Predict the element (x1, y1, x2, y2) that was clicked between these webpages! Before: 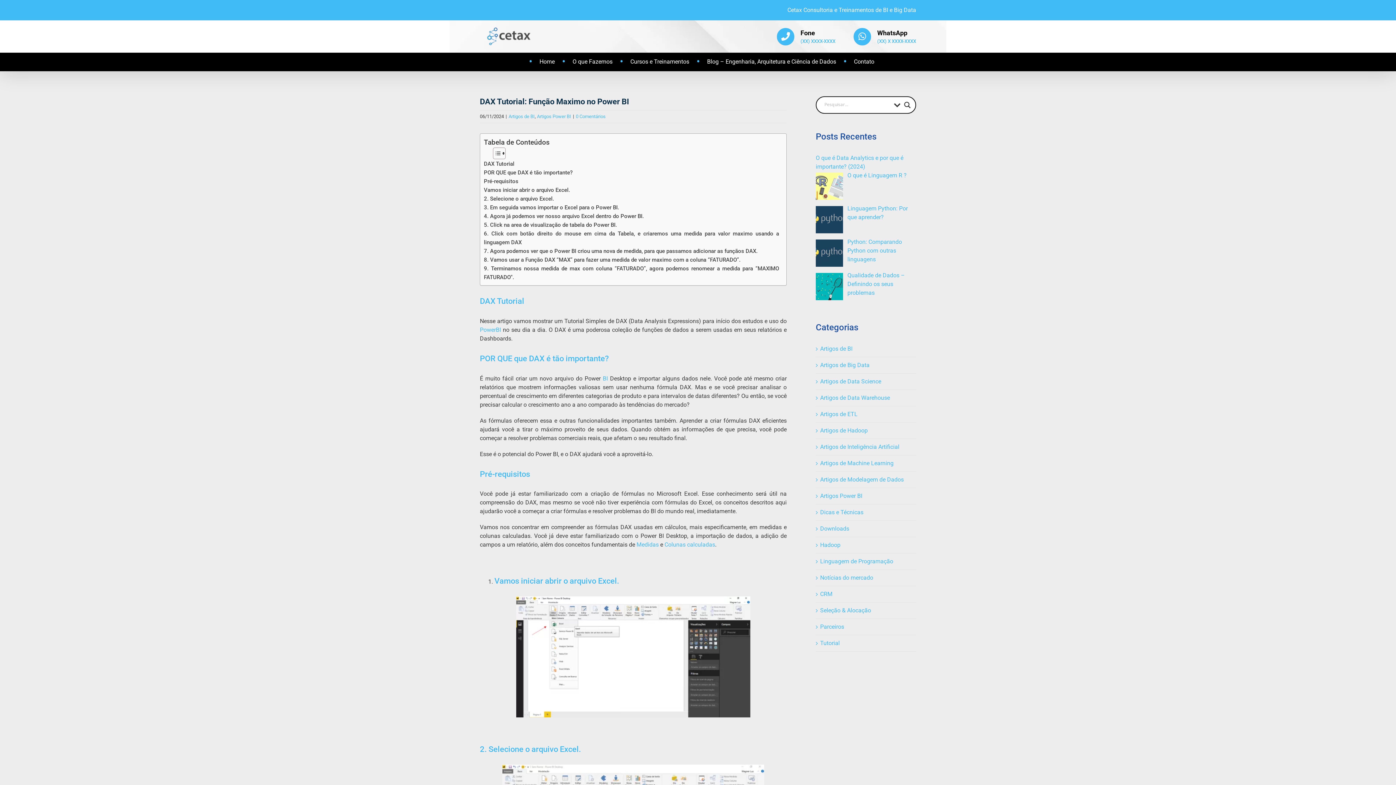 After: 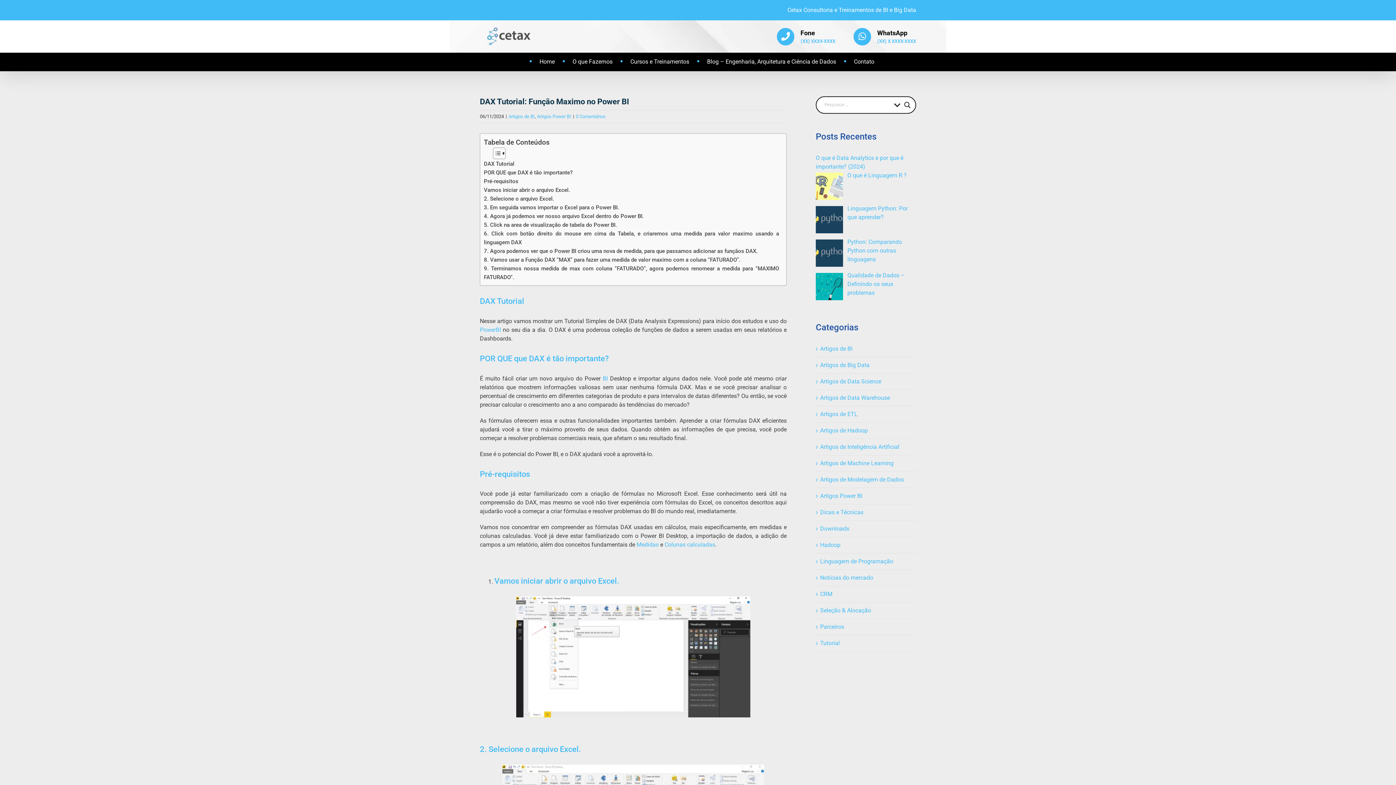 Action: label: (XX) X XXXX-XXXX bbox: (877, 38, 916, 44)